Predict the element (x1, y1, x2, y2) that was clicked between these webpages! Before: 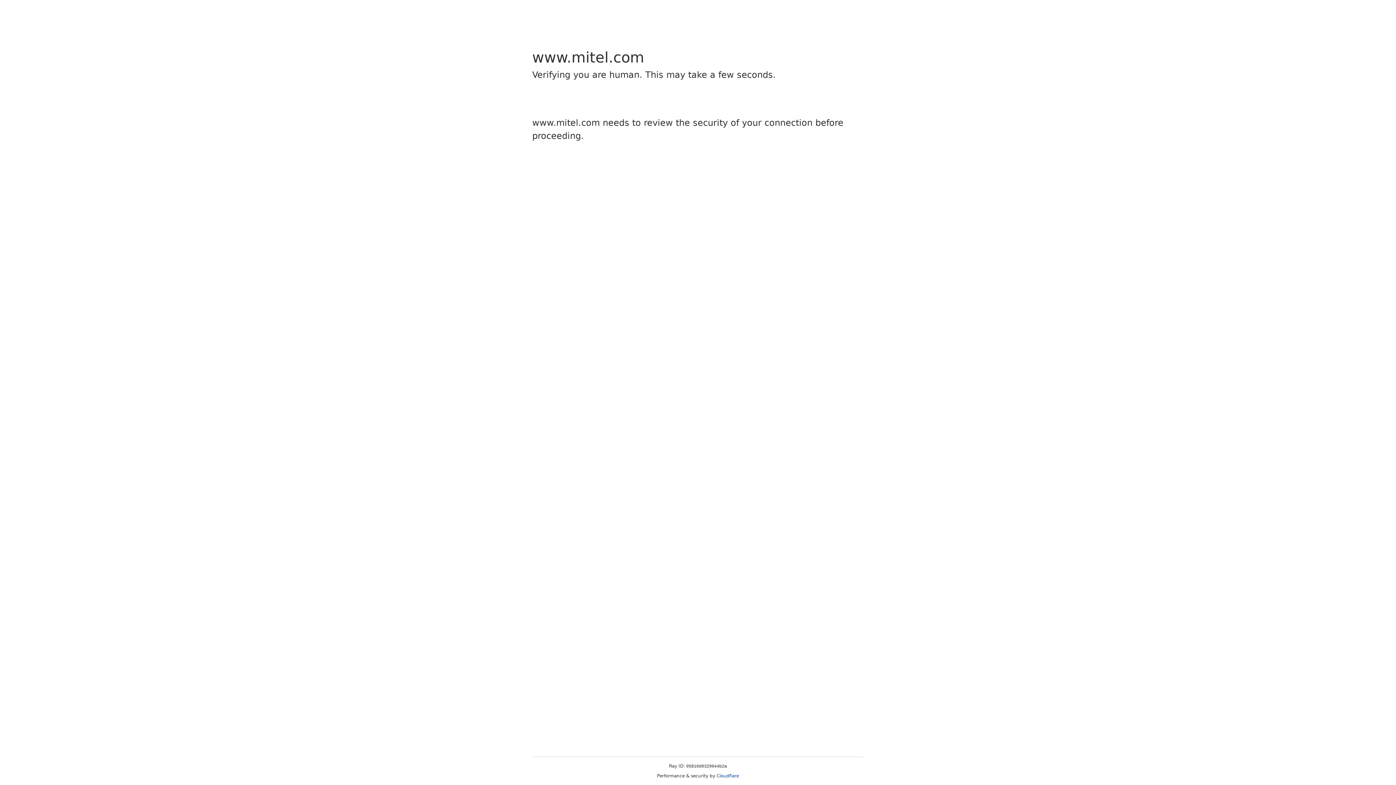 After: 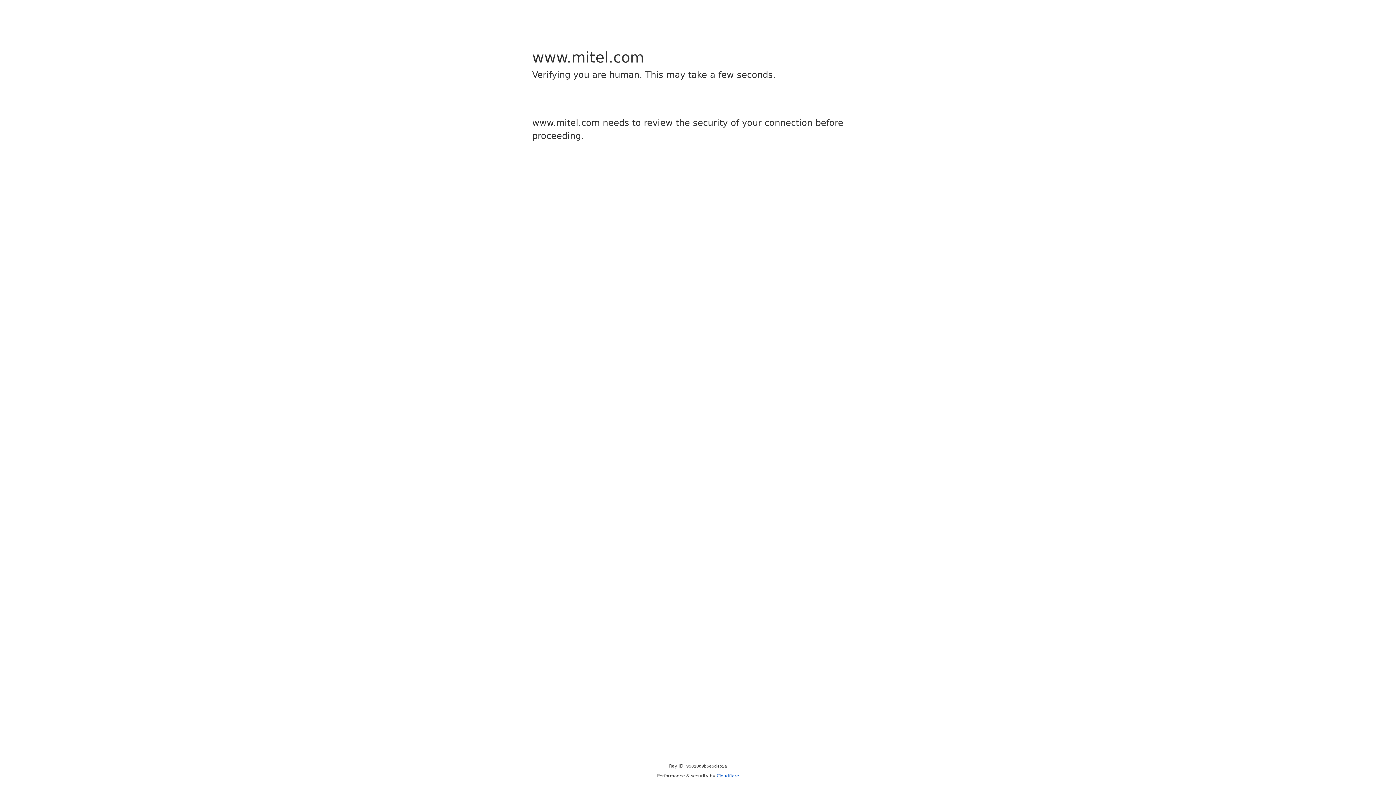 Action: bbox: (716, 773, 739, 778) label: Cloudflare